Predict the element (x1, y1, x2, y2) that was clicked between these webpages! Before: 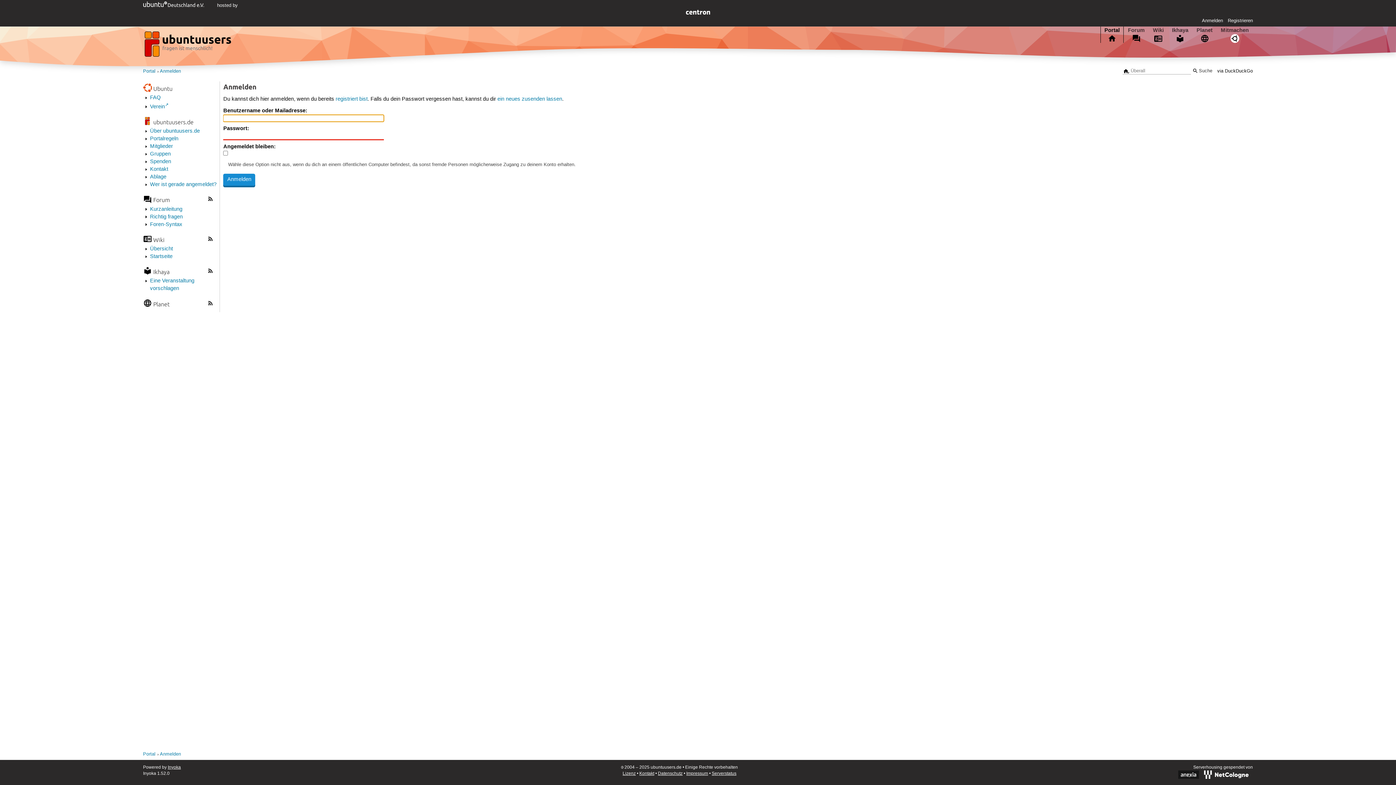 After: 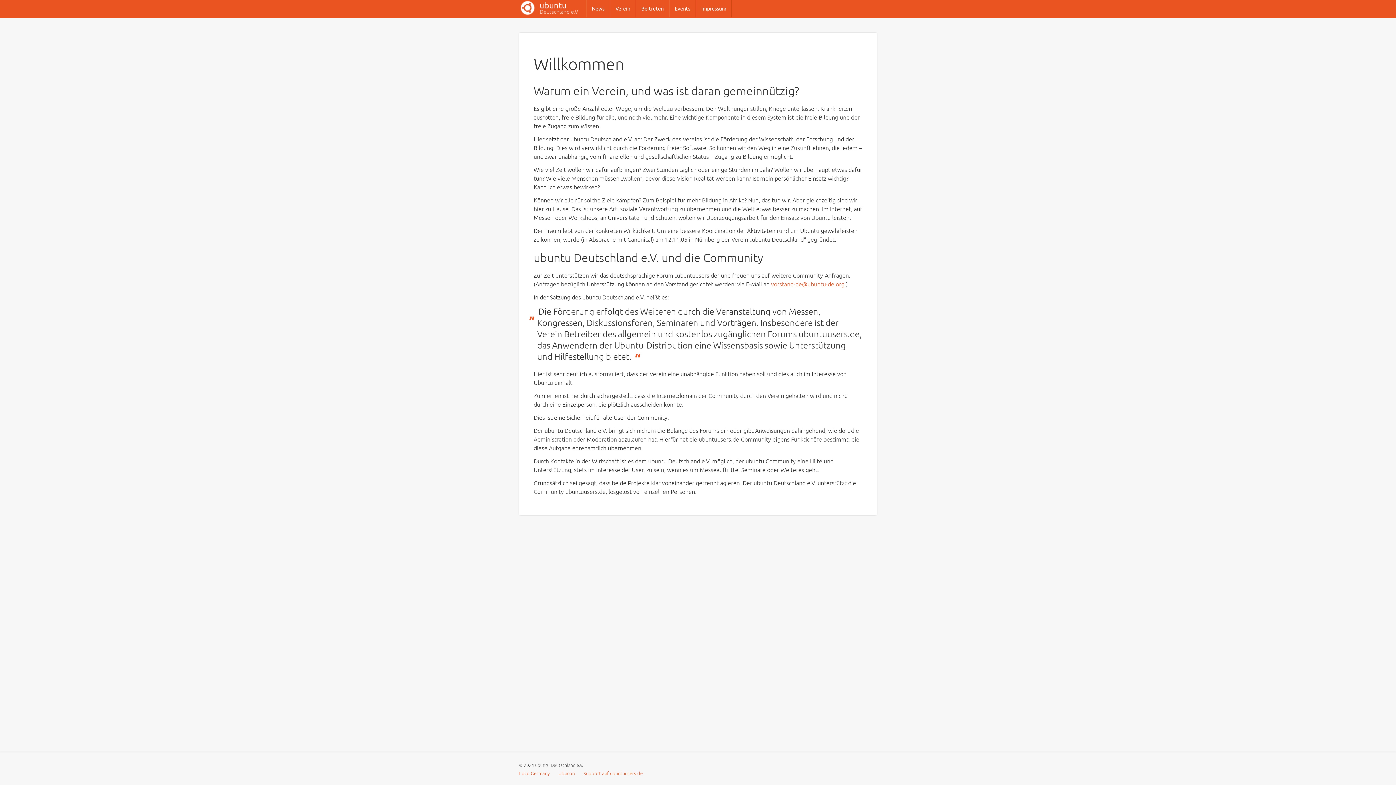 Action: label: Verein bbox: (150, 103, 168, 110)